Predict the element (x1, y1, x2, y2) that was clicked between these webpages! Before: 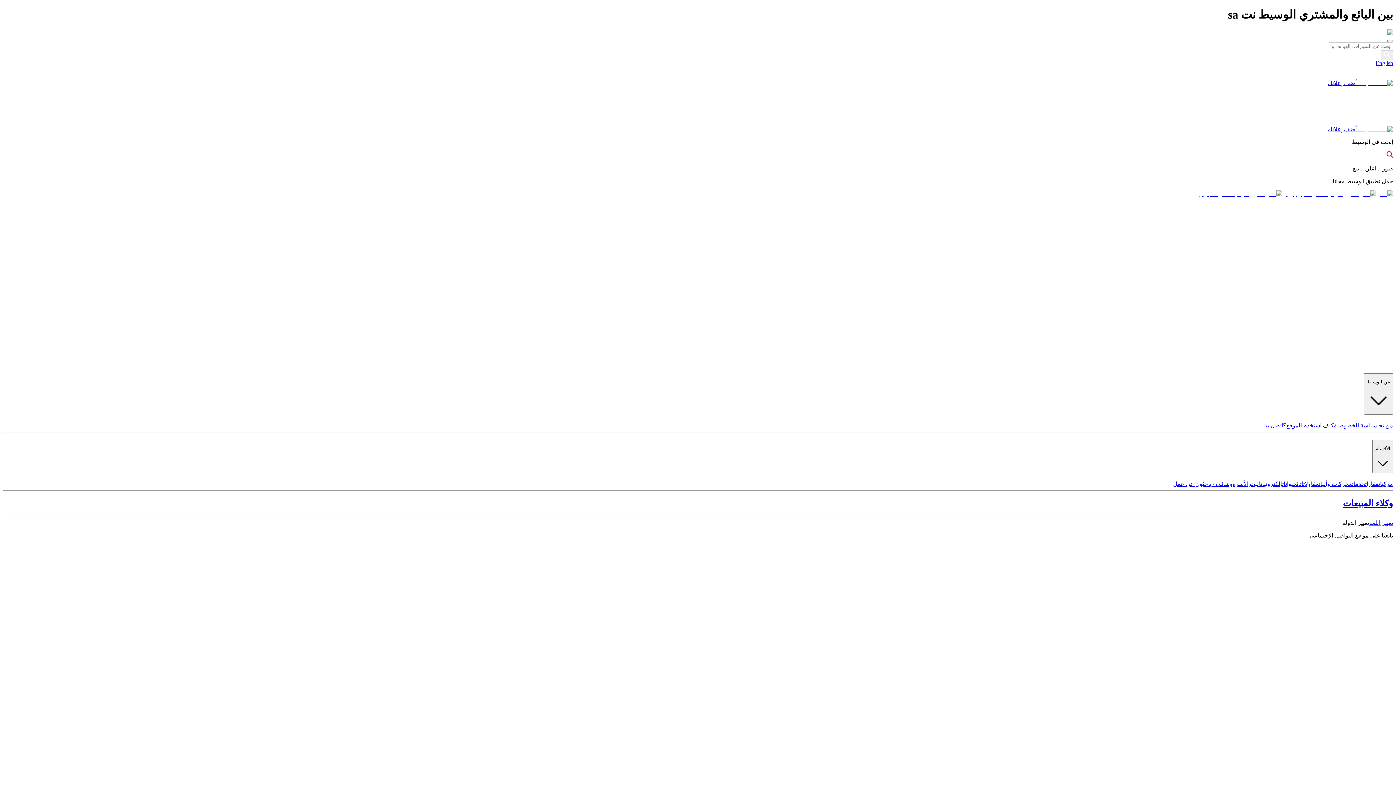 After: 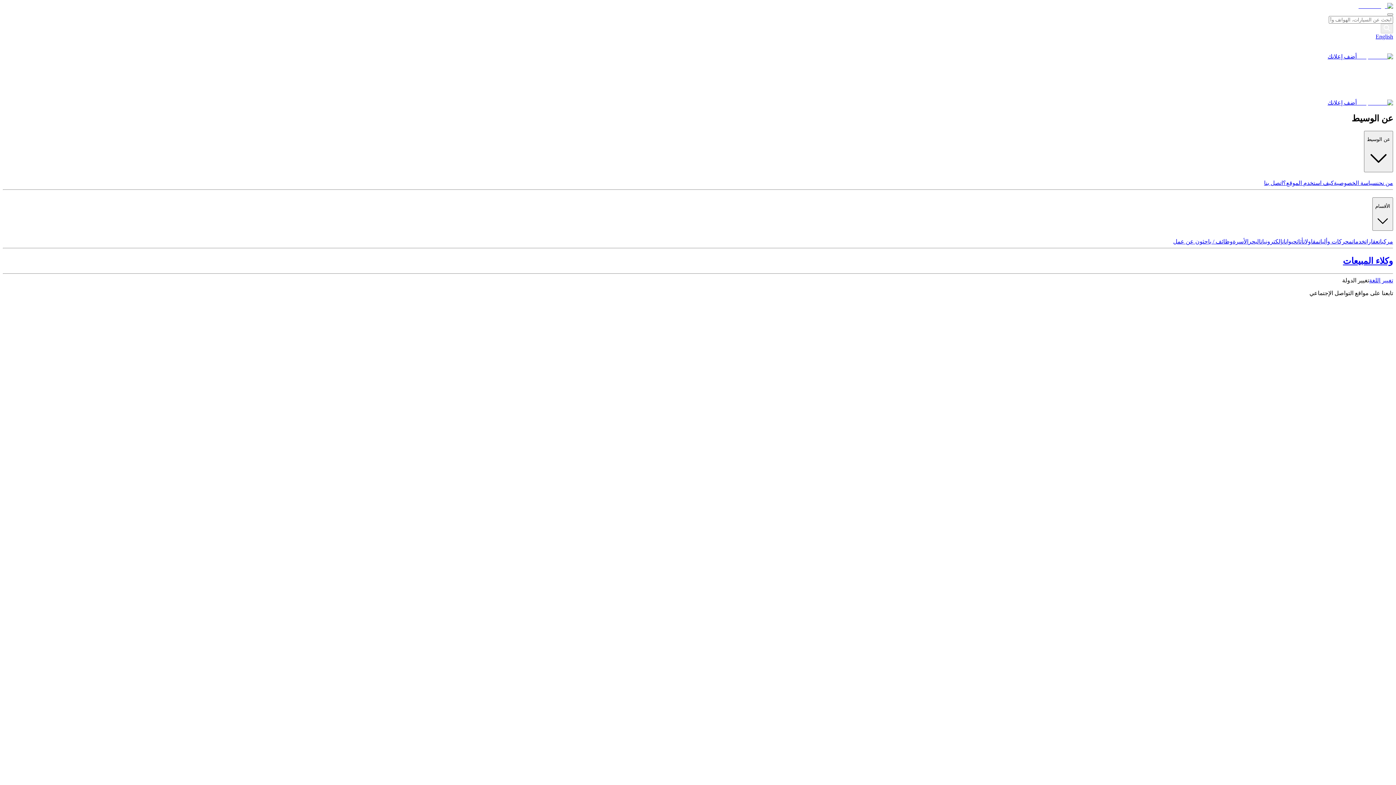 Action: label: من نحن bbox: (1377, 422, 1393, 428)